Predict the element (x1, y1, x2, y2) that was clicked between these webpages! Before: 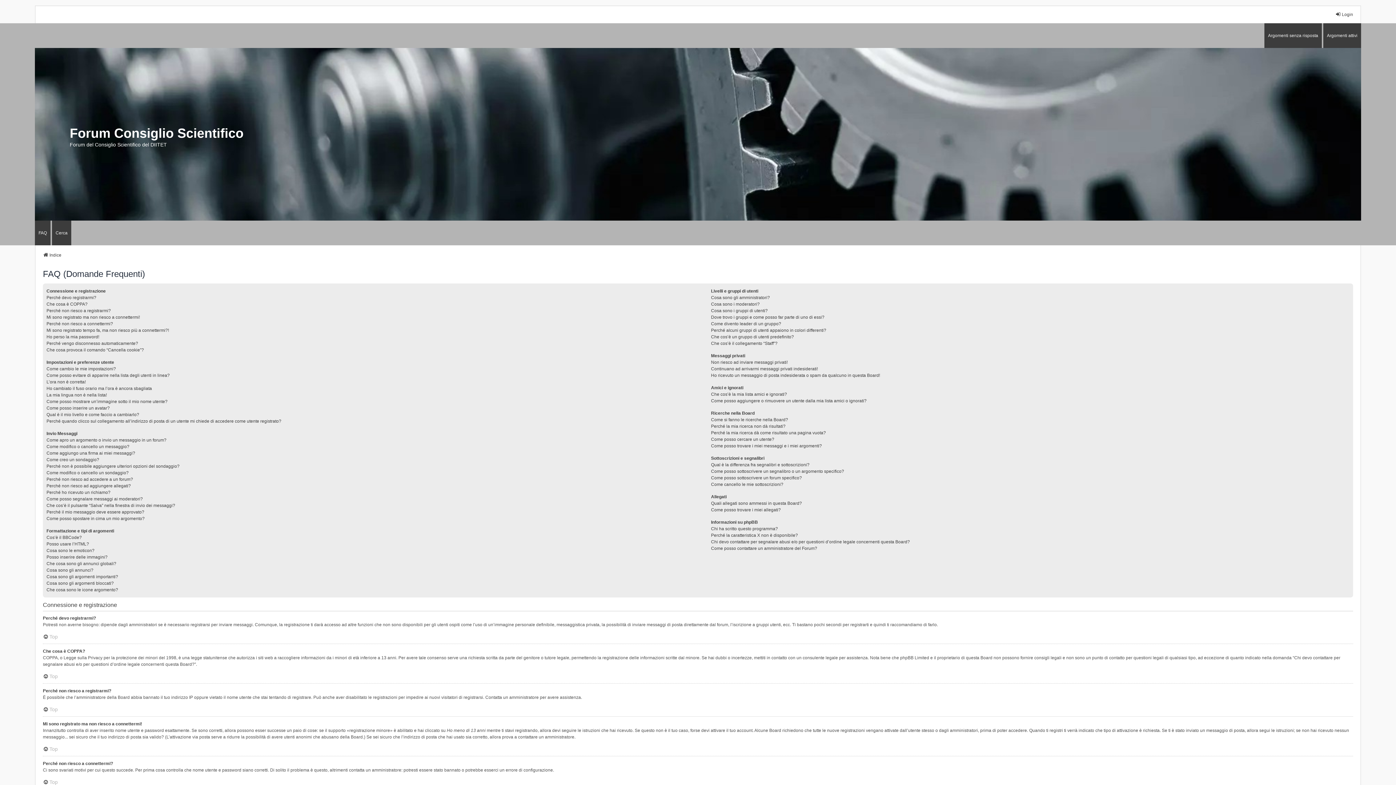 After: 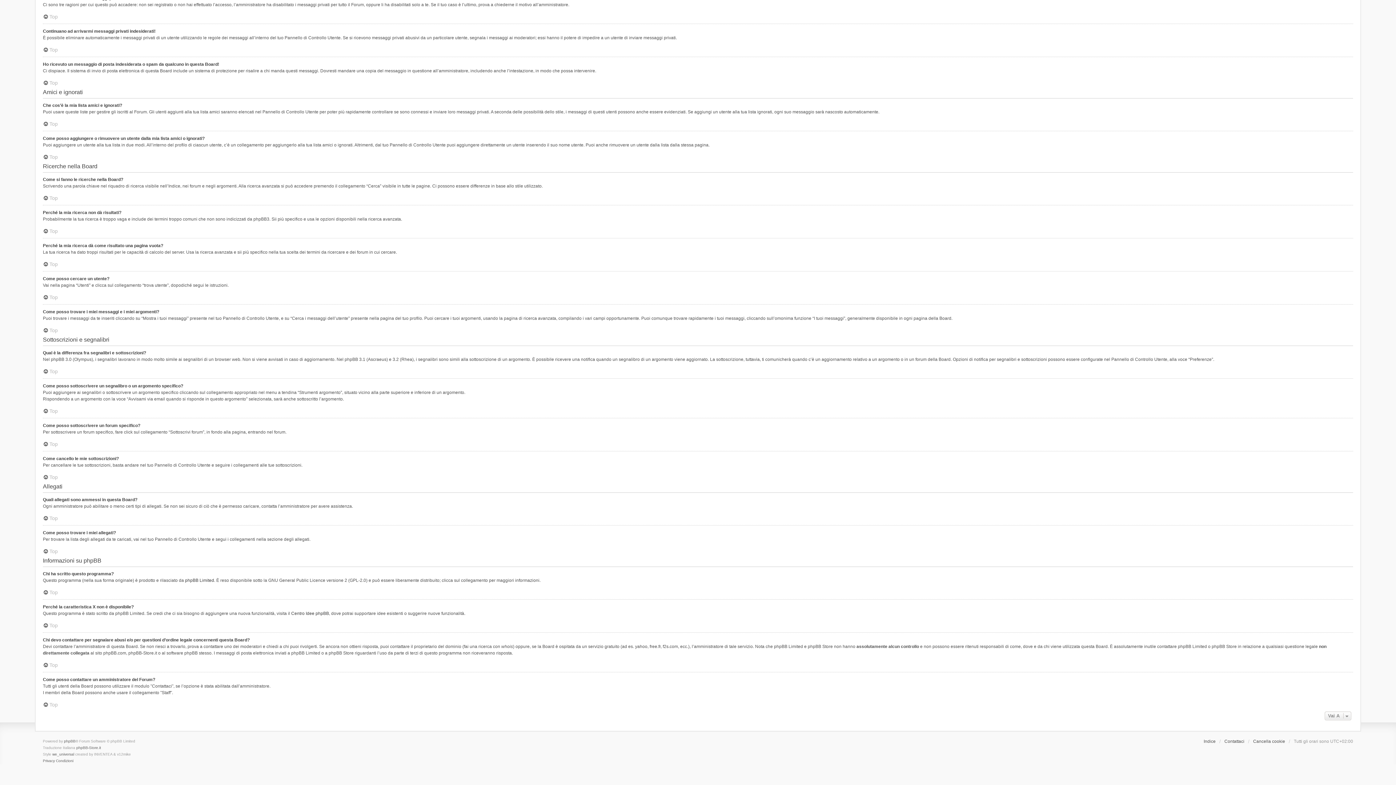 Action: label: Come posso trovare i miei allegati? bbox: (711, 506, 781, 513)